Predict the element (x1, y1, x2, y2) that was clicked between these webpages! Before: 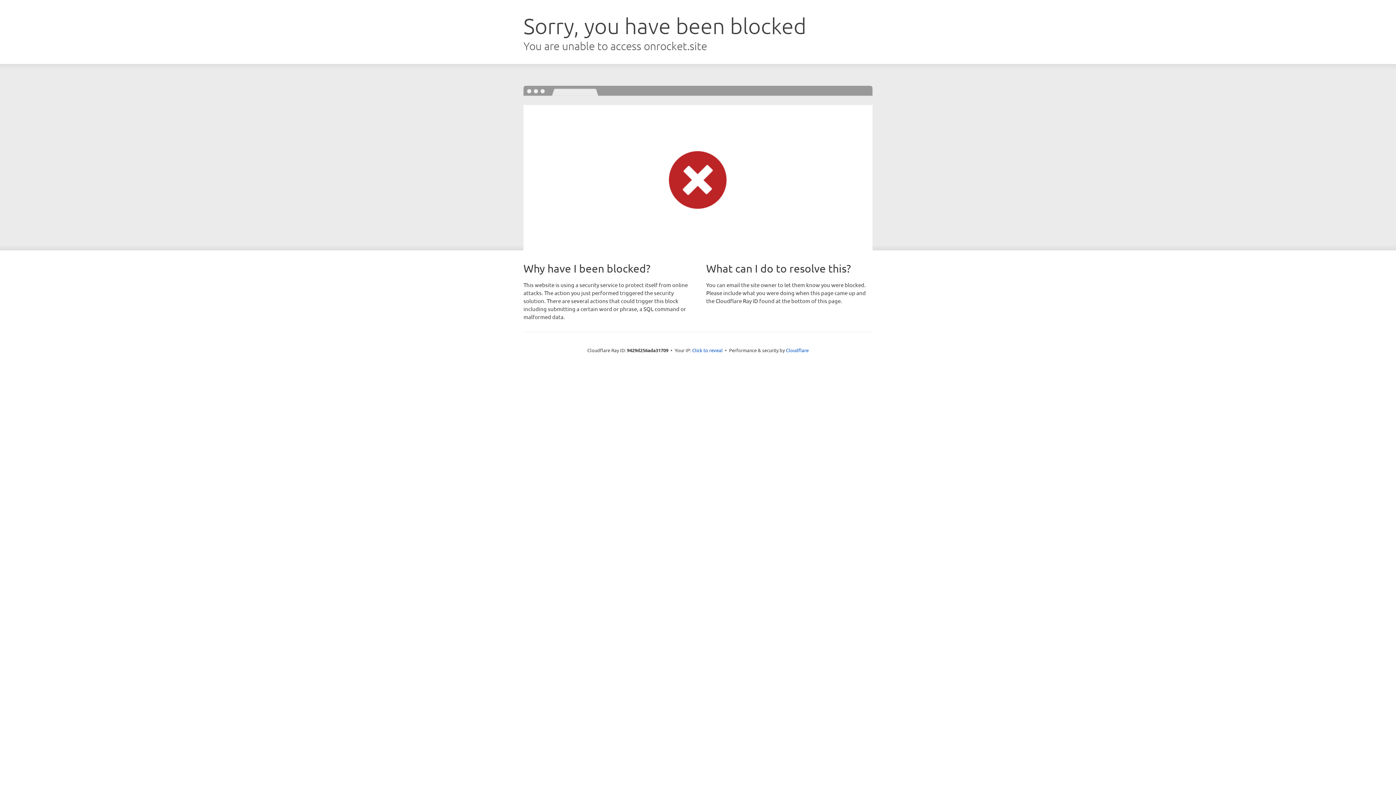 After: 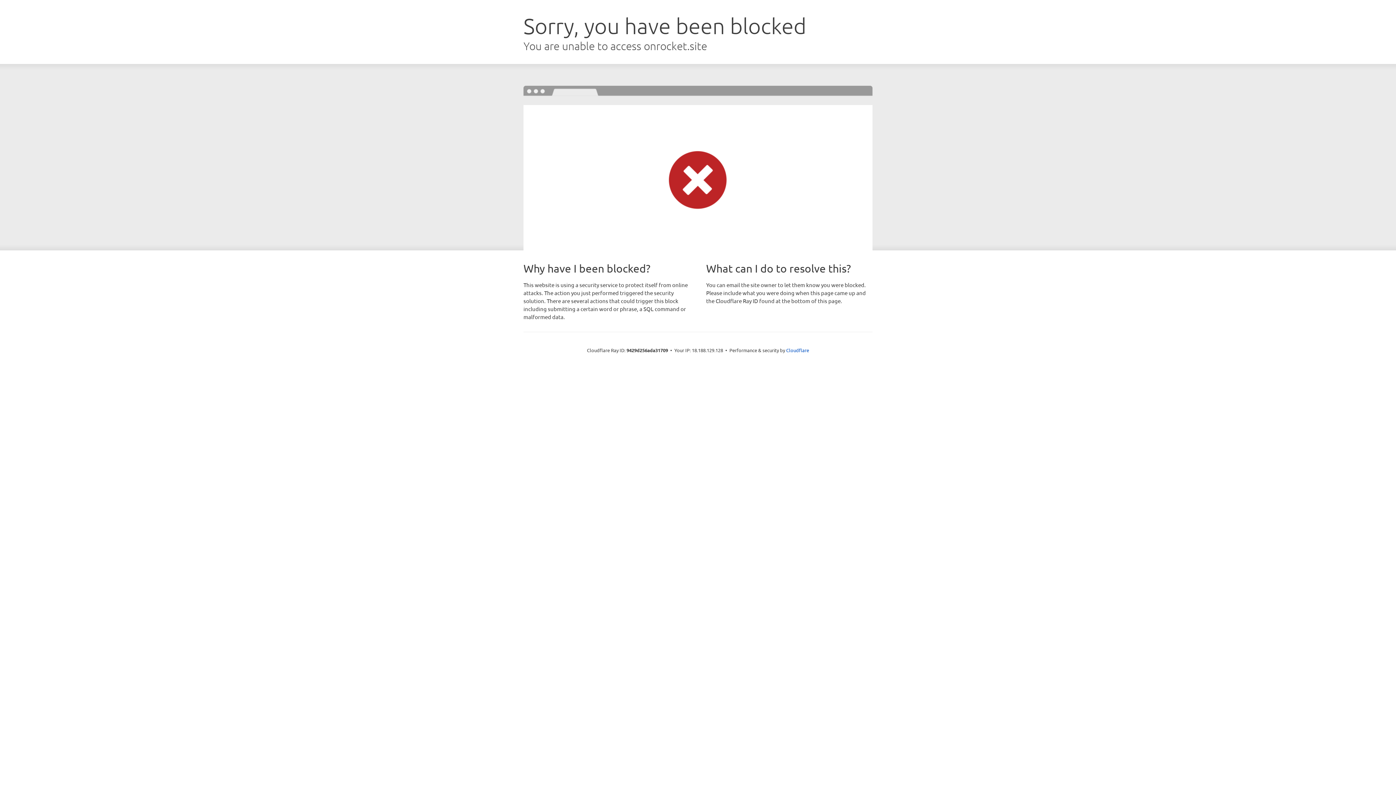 Action: bbox: (692, 346, 722, 353) label: Click to reveal